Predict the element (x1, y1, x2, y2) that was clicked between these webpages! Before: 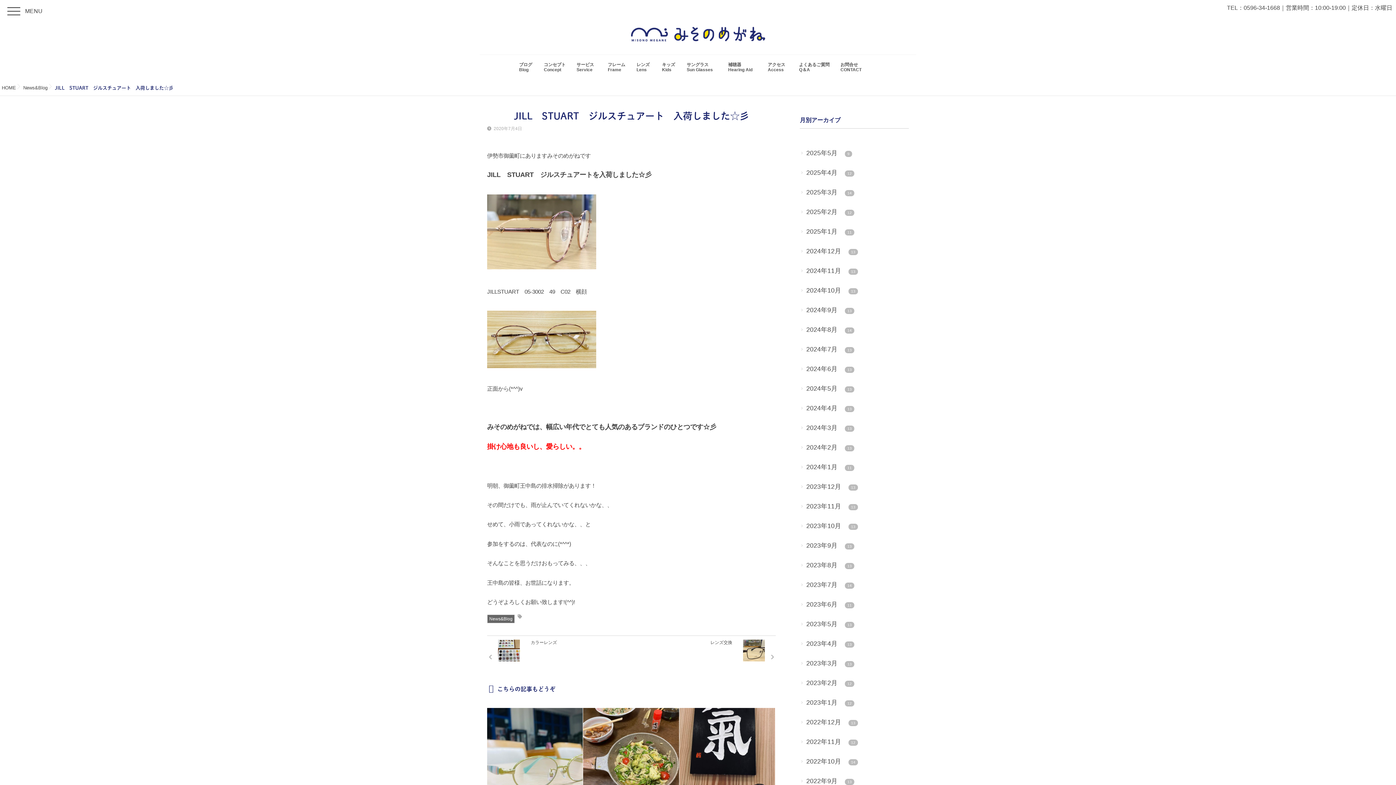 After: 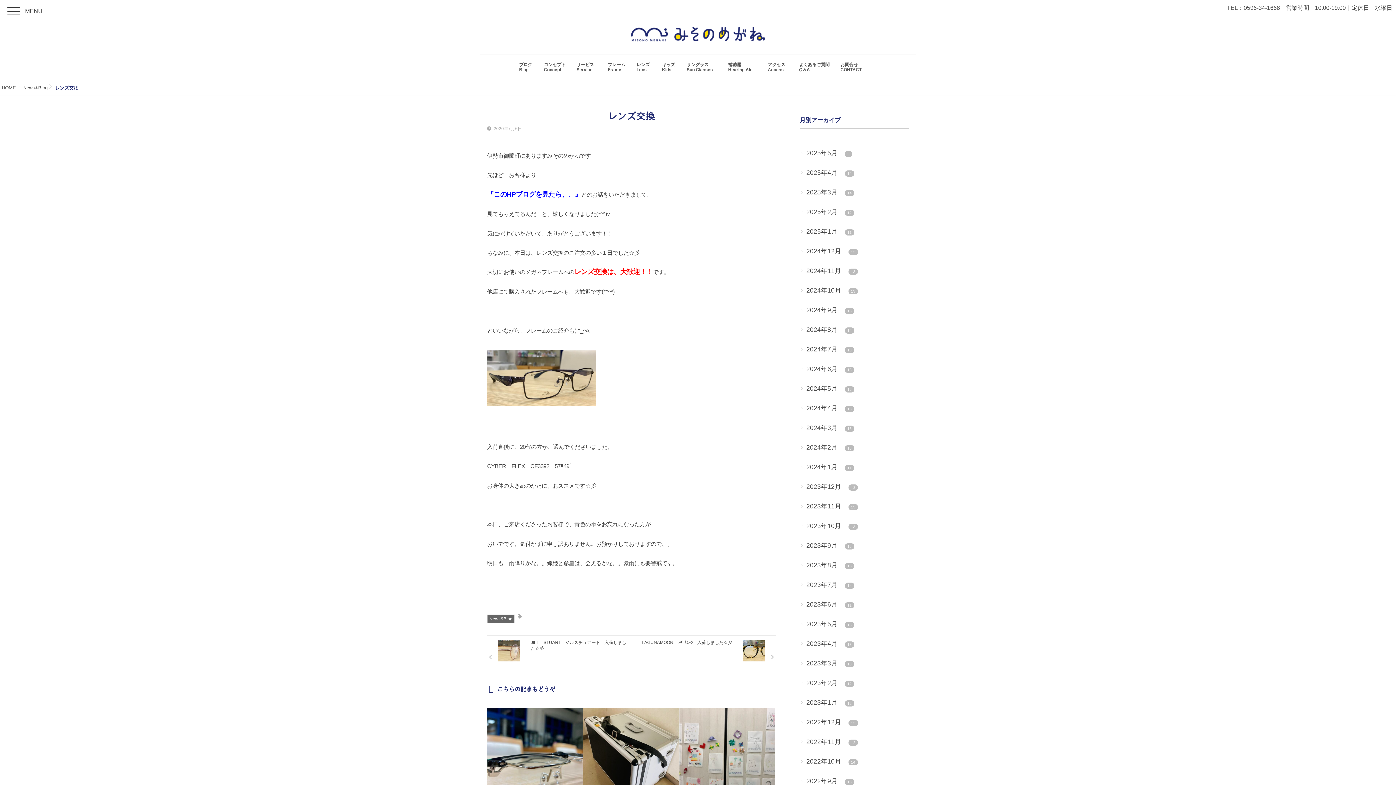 Action: bbox: (635, 640, 772, 666) label: レンズ交換